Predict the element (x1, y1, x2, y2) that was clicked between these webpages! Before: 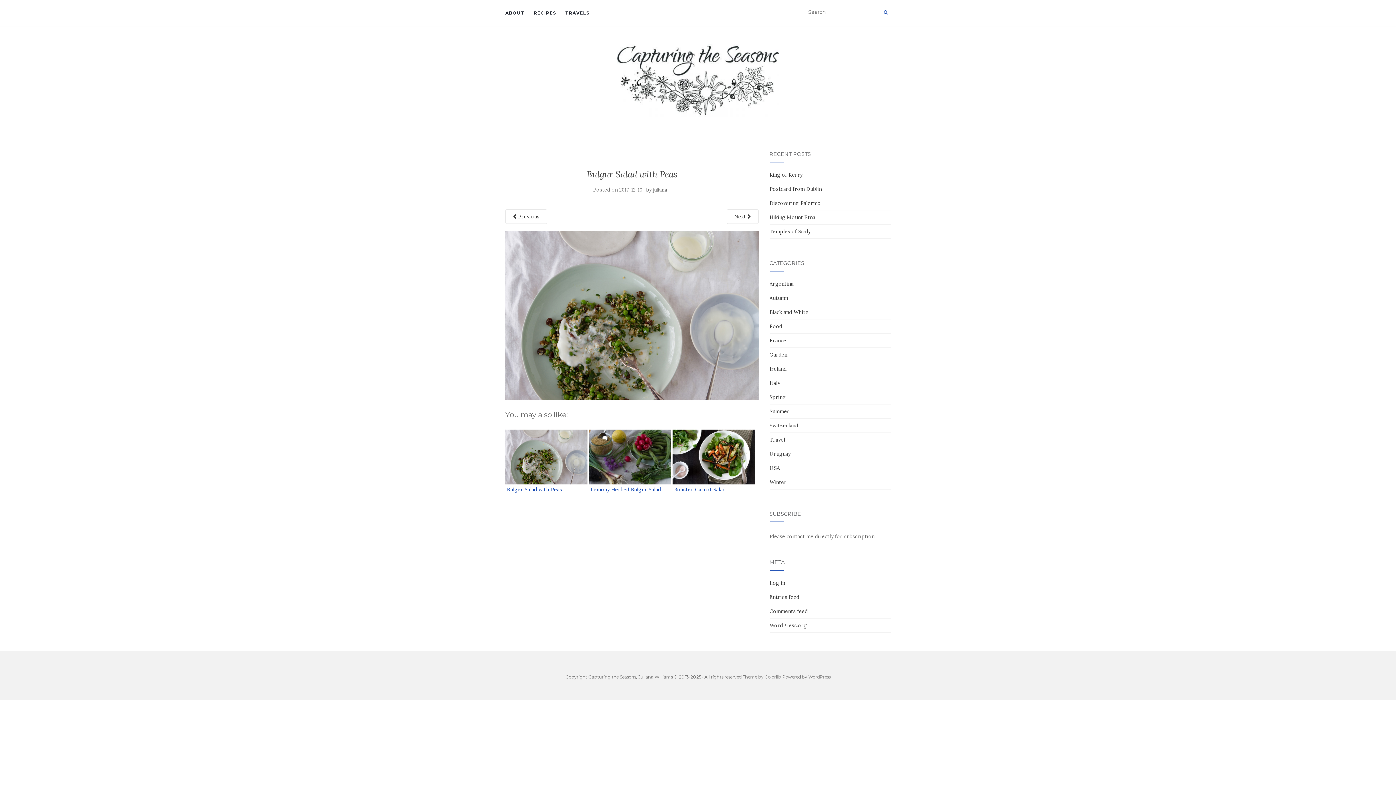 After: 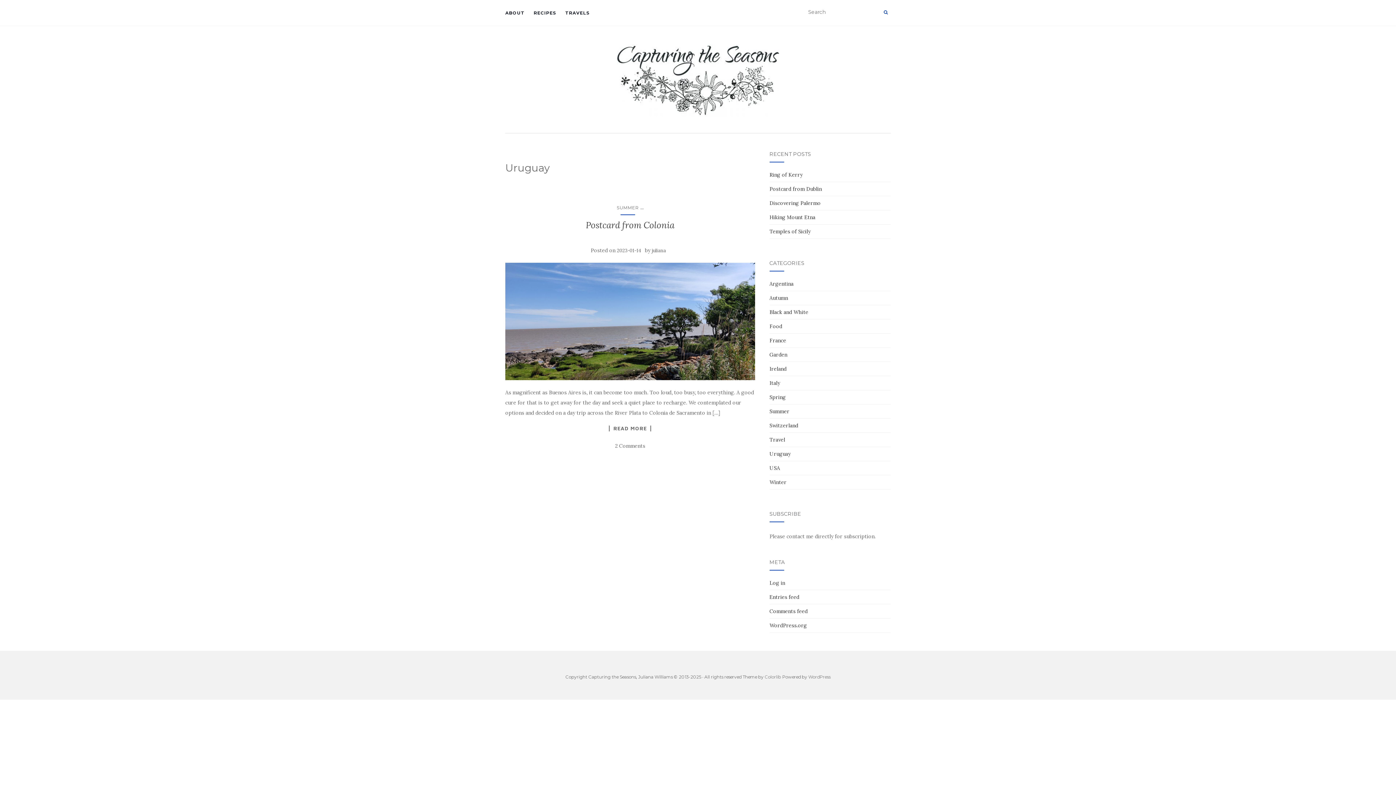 Action: bbox: (769, 450, 790, 457) label: Uruguay